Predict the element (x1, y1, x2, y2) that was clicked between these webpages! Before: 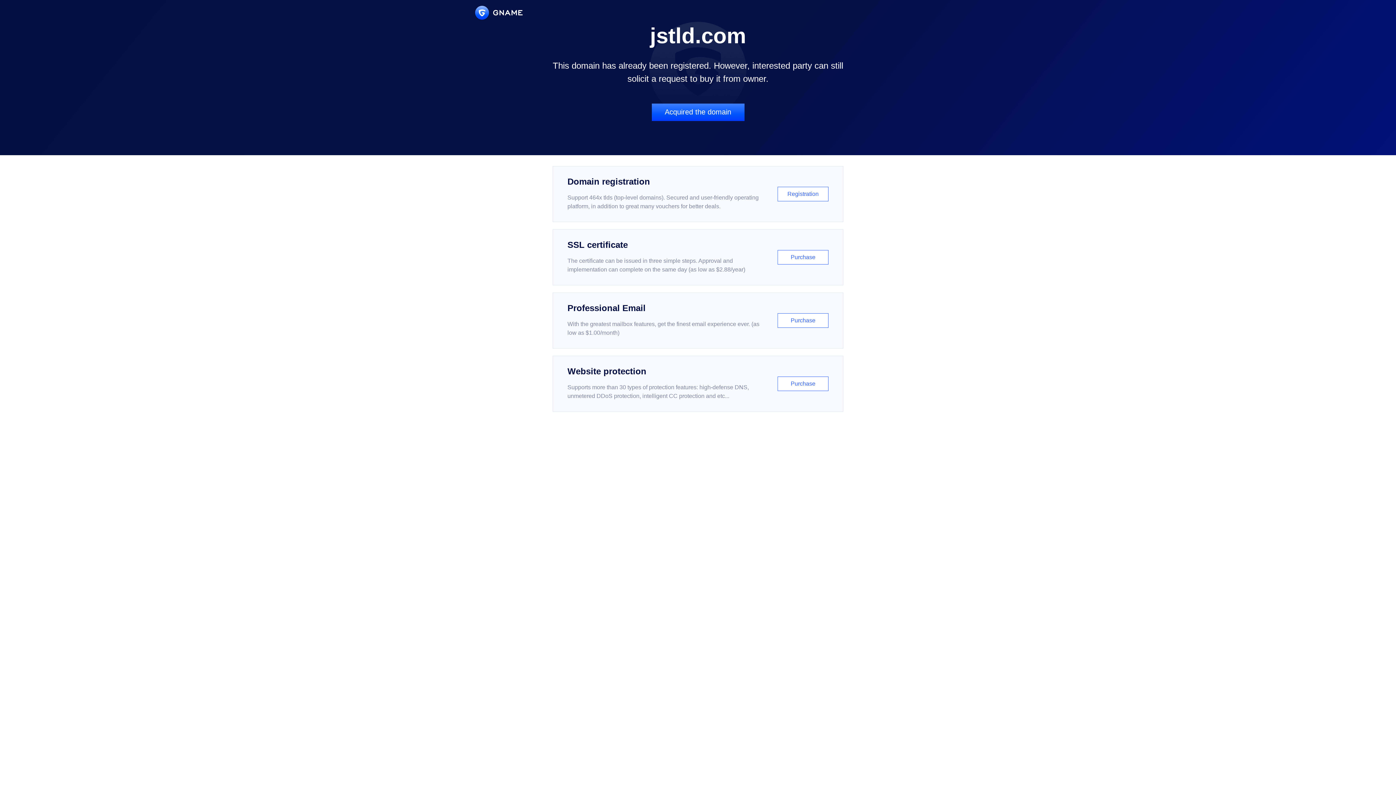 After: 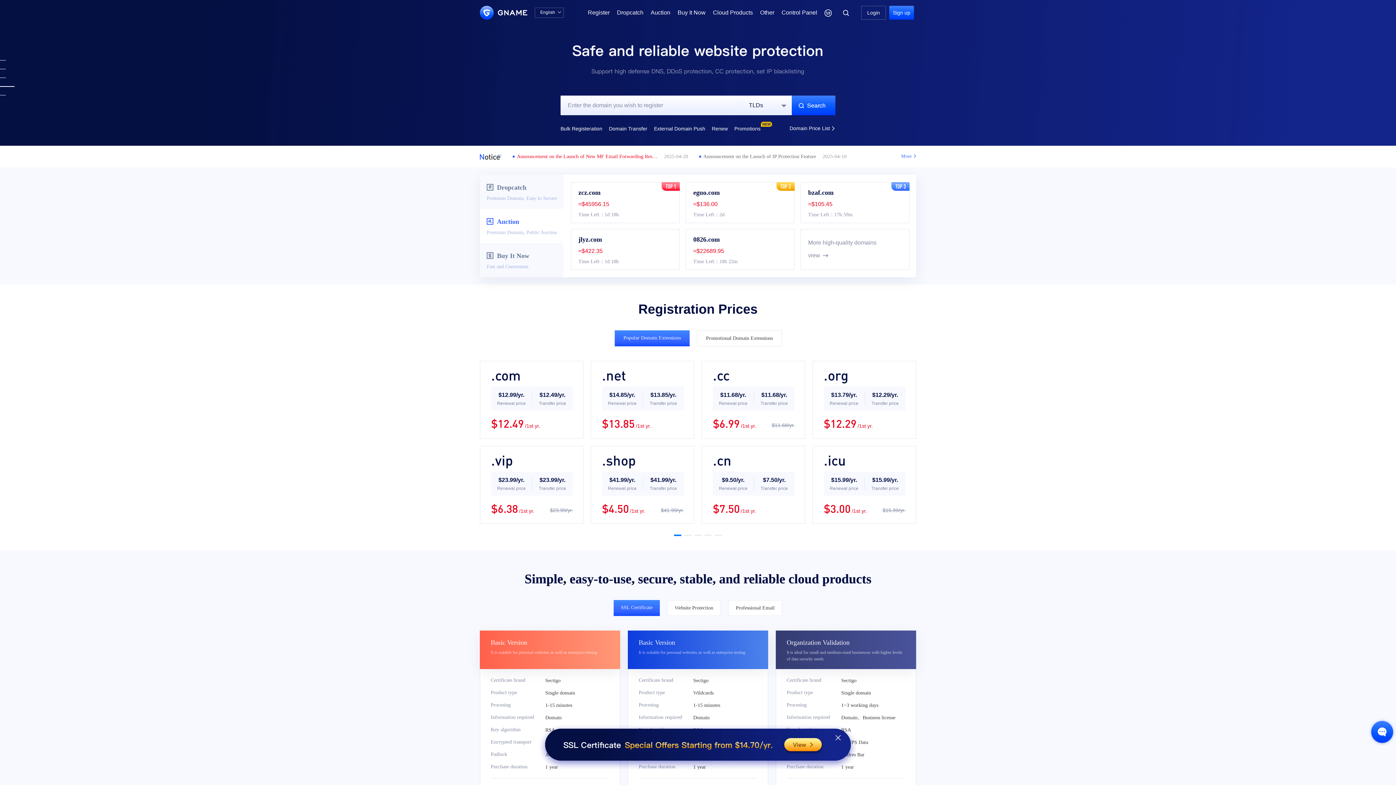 Action: bbox: (475, 5, 522, 19)